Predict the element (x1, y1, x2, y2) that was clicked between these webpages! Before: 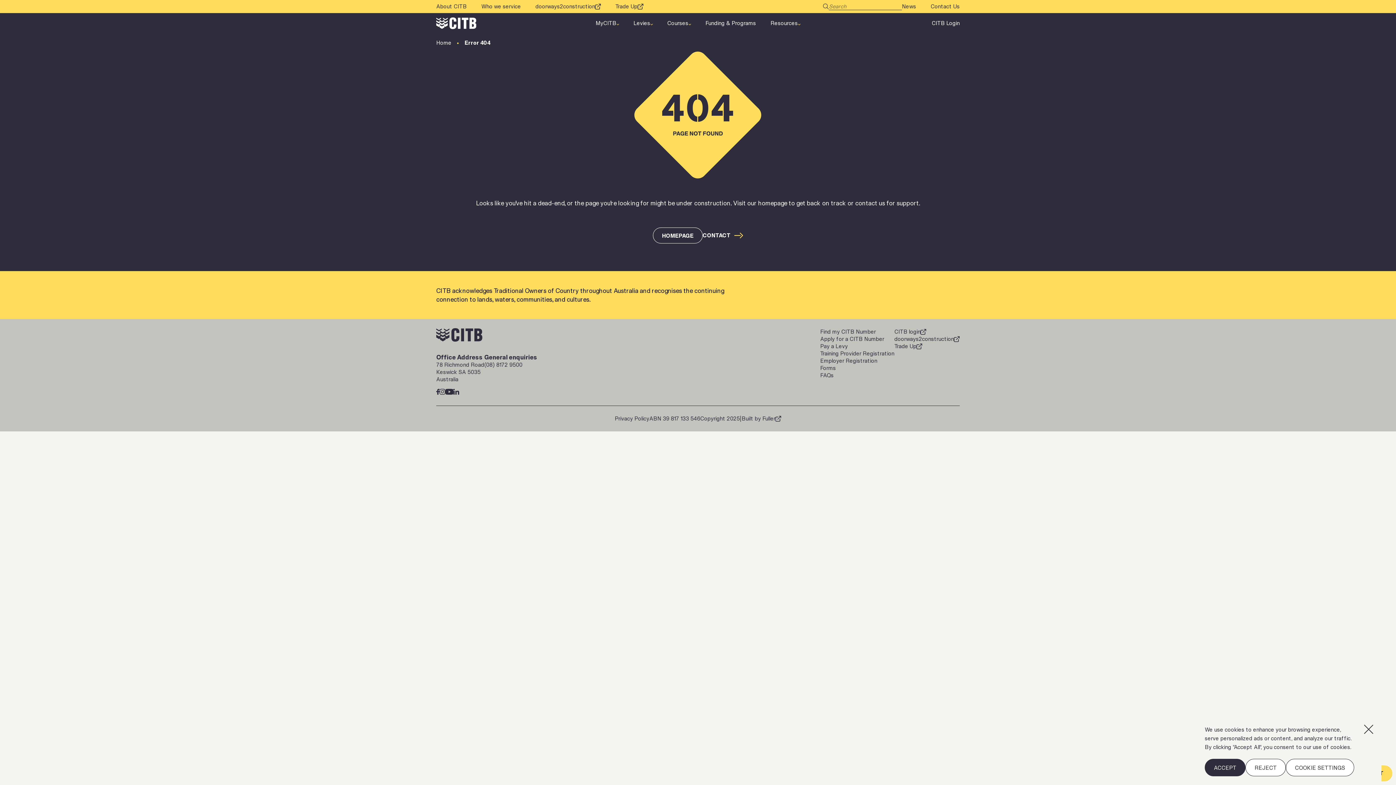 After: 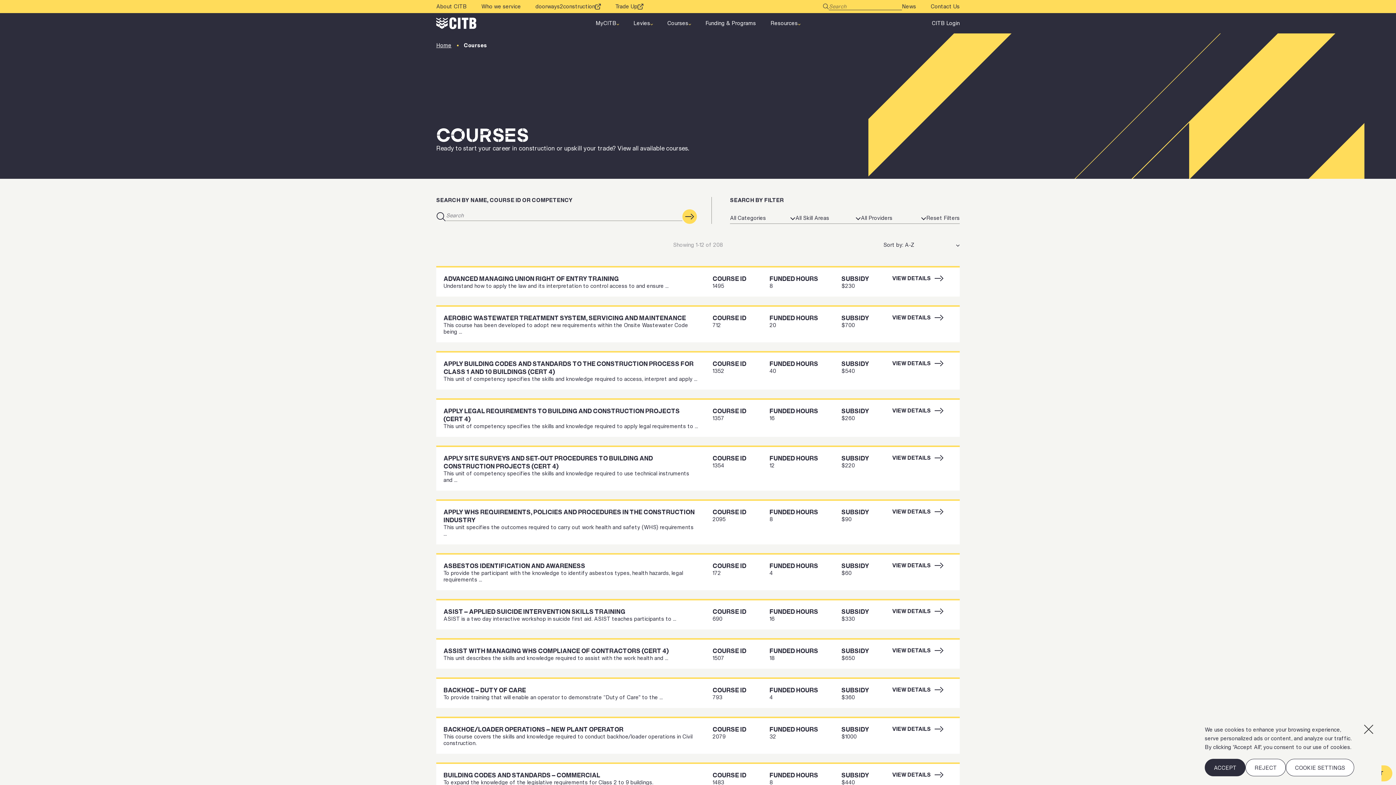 Action: label: Courses bbox: (667, 19, 688, 26)